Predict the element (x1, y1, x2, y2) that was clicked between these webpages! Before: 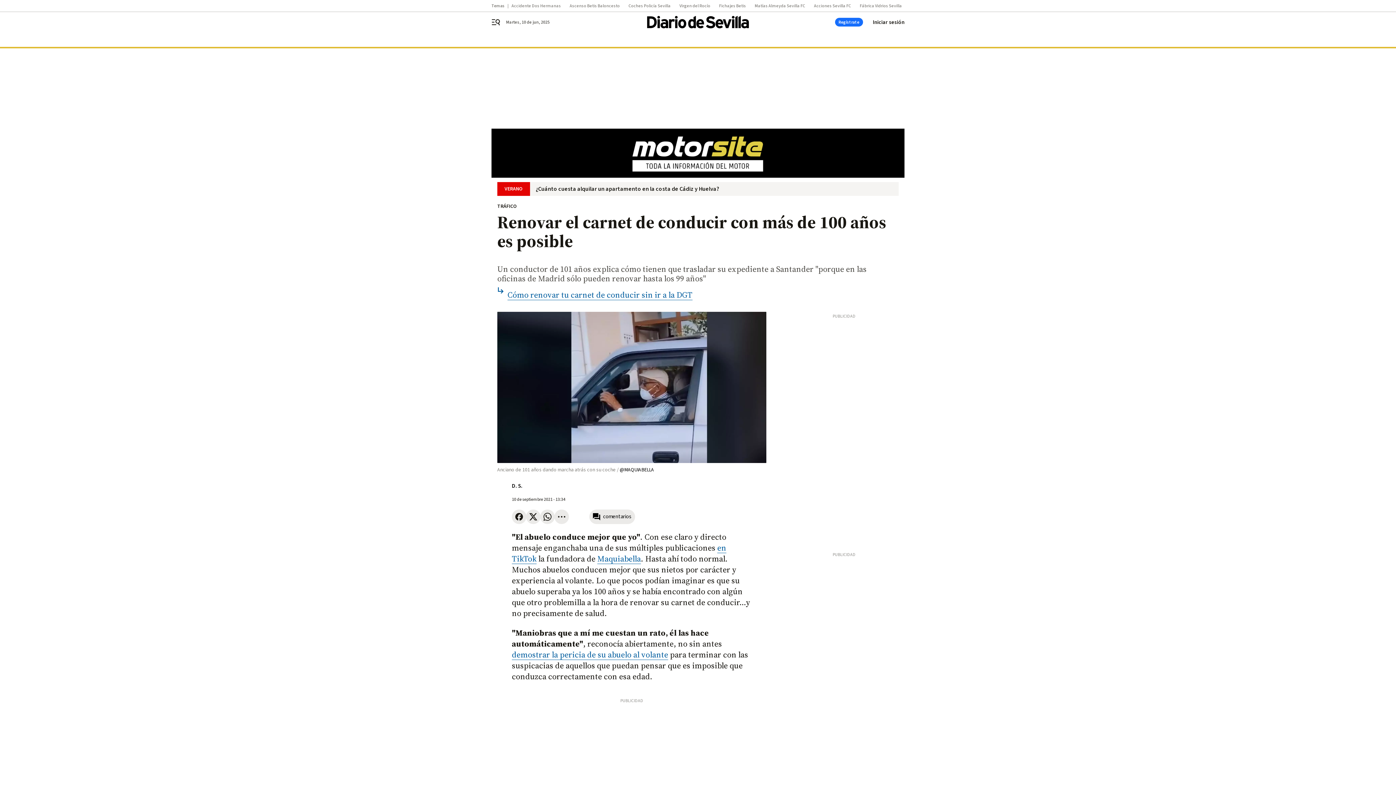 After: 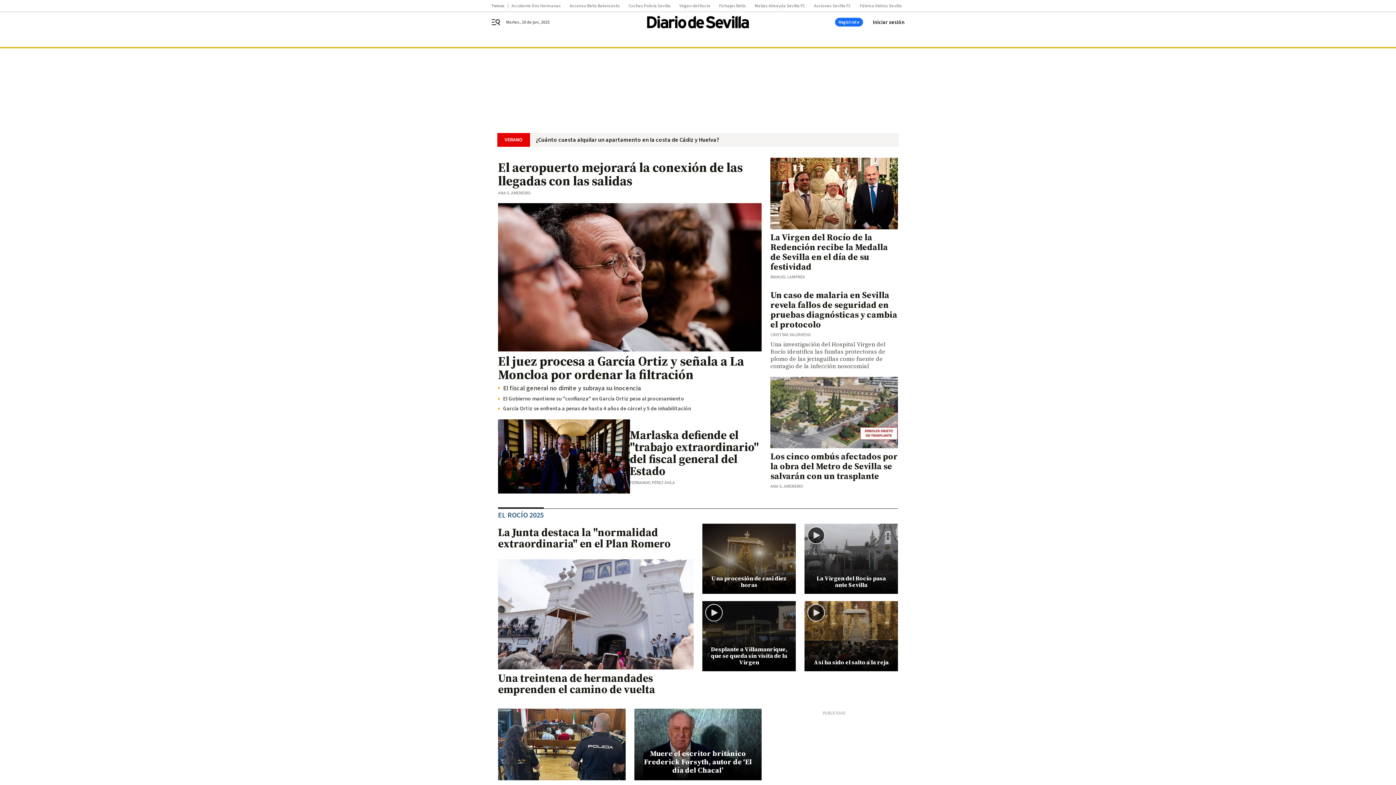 Action: bbox: (647, 15, 749, 28)